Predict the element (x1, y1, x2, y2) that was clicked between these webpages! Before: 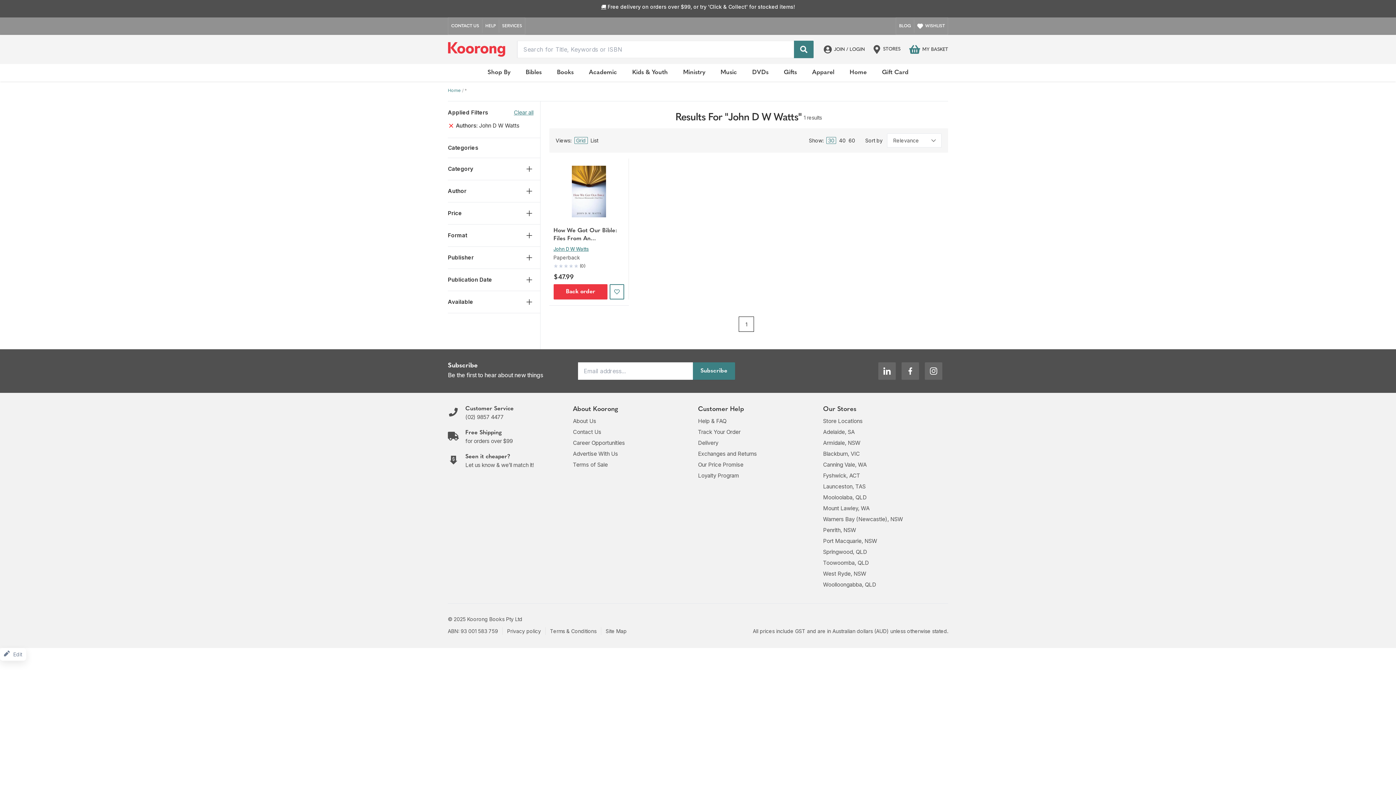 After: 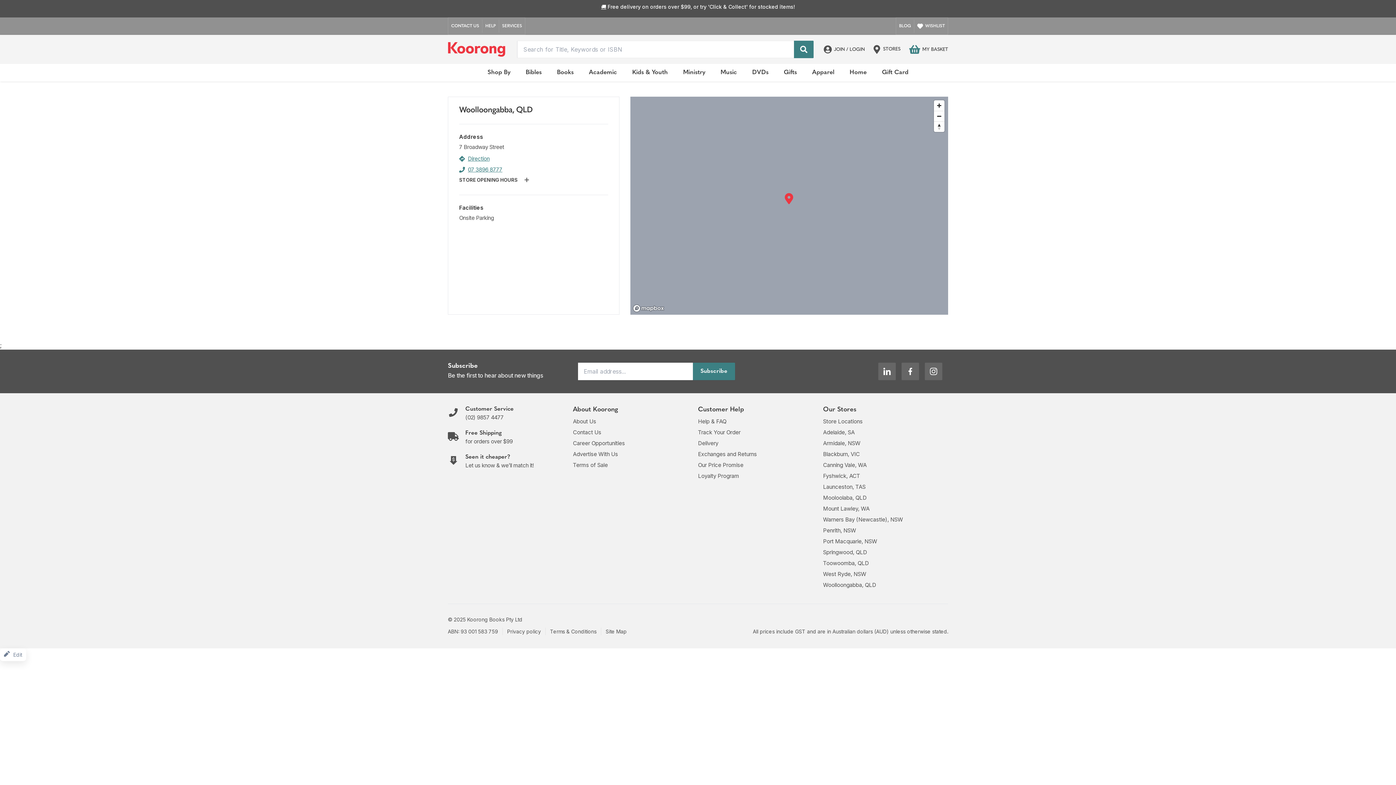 Action: bbox: (823, 581, 876, 588) label: Woolloongabba, QLD